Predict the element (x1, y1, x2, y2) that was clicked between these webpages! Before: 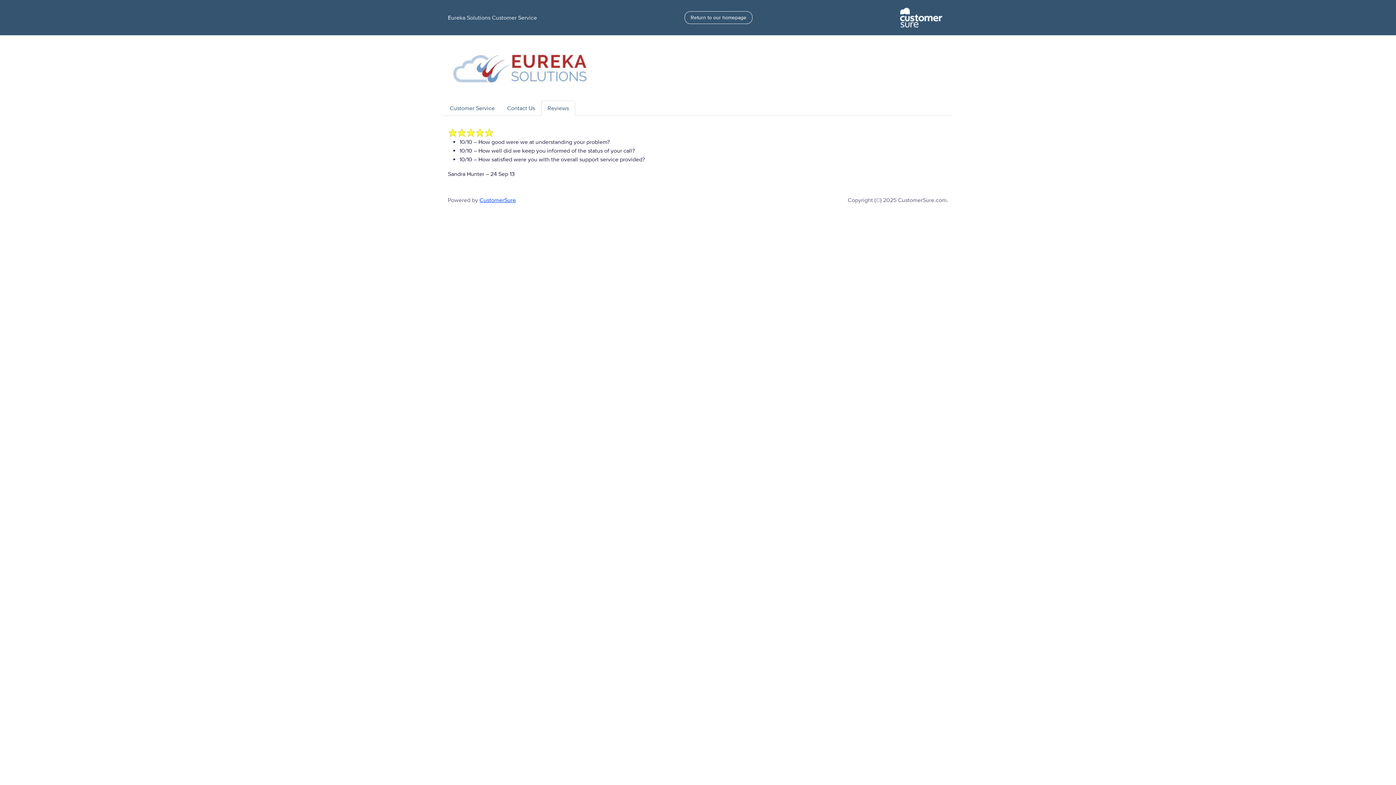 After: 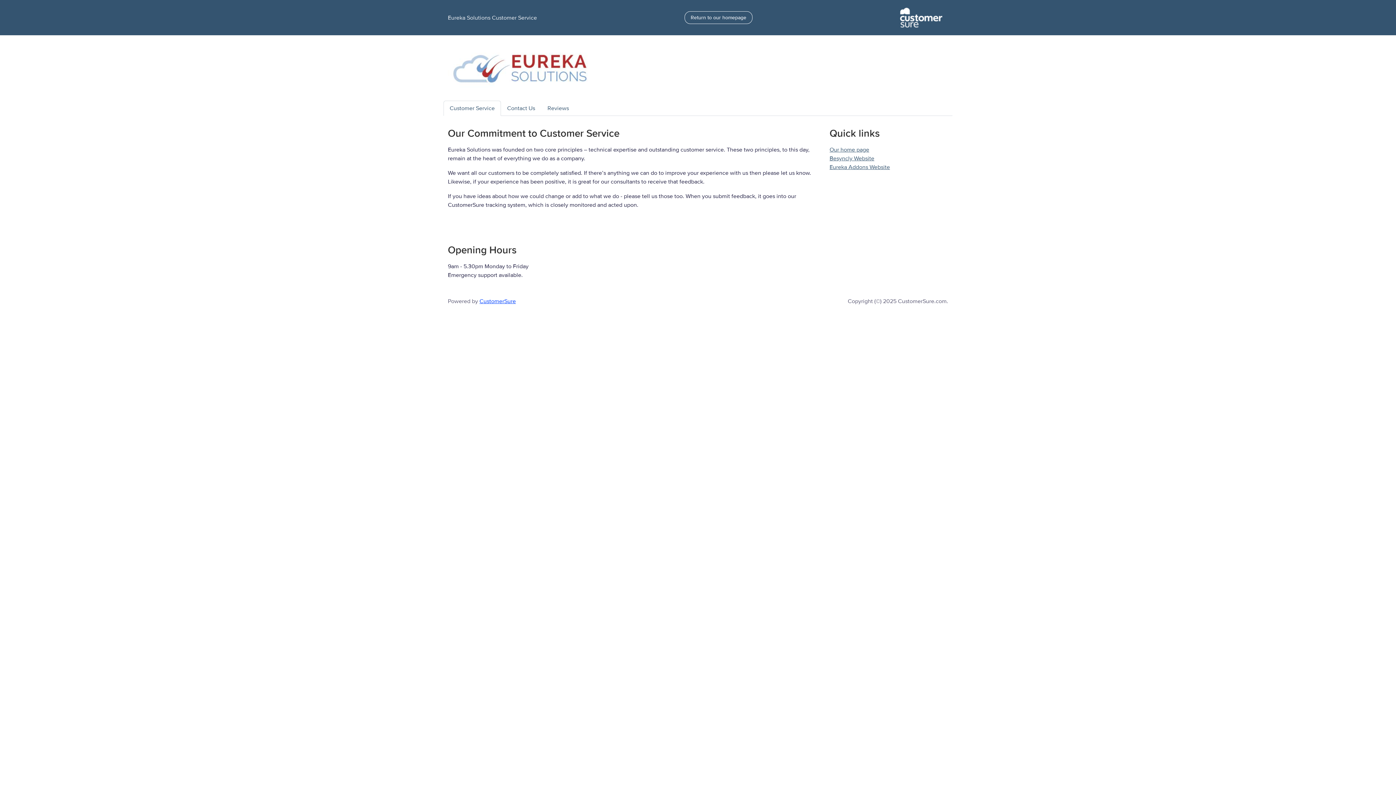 Action: bbox: (443, 100, 501, 116) label: Customer Service